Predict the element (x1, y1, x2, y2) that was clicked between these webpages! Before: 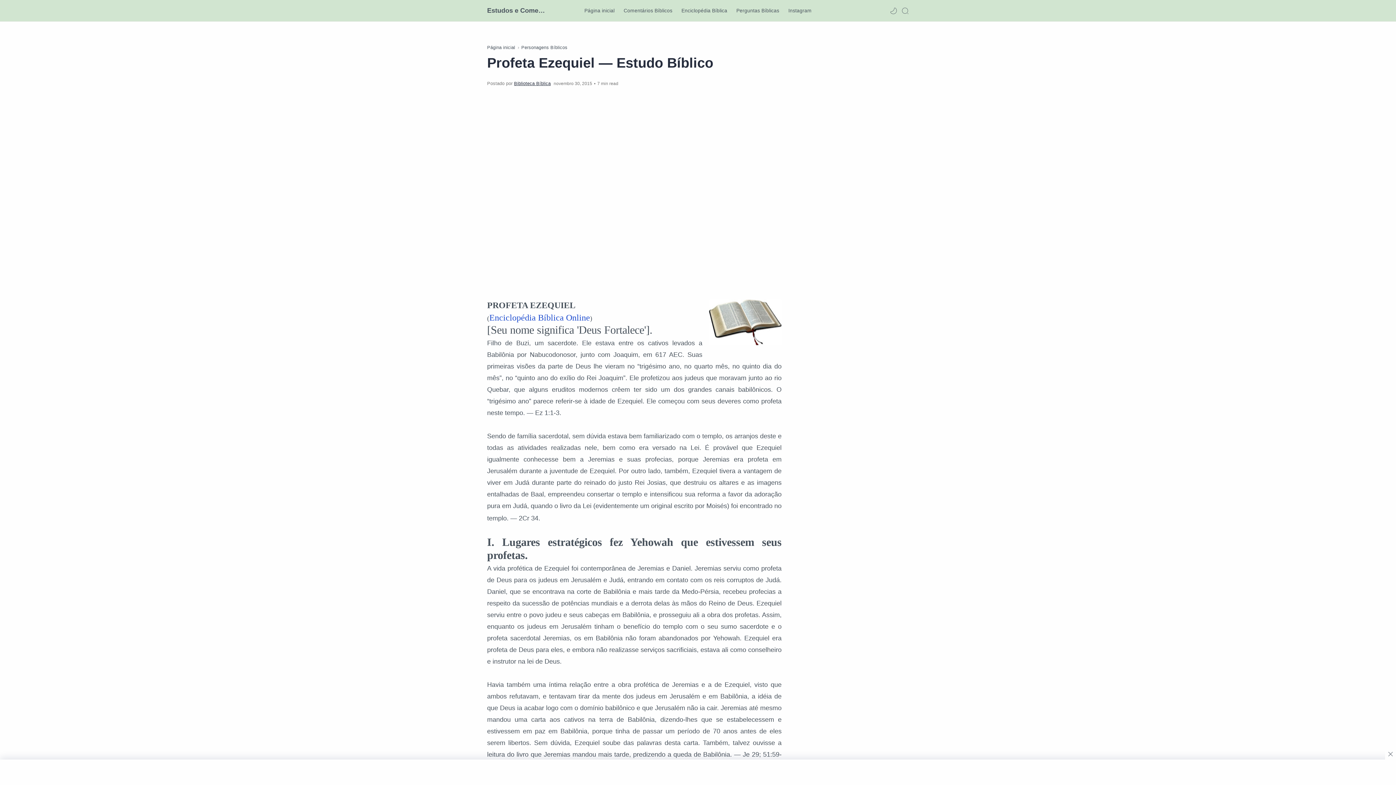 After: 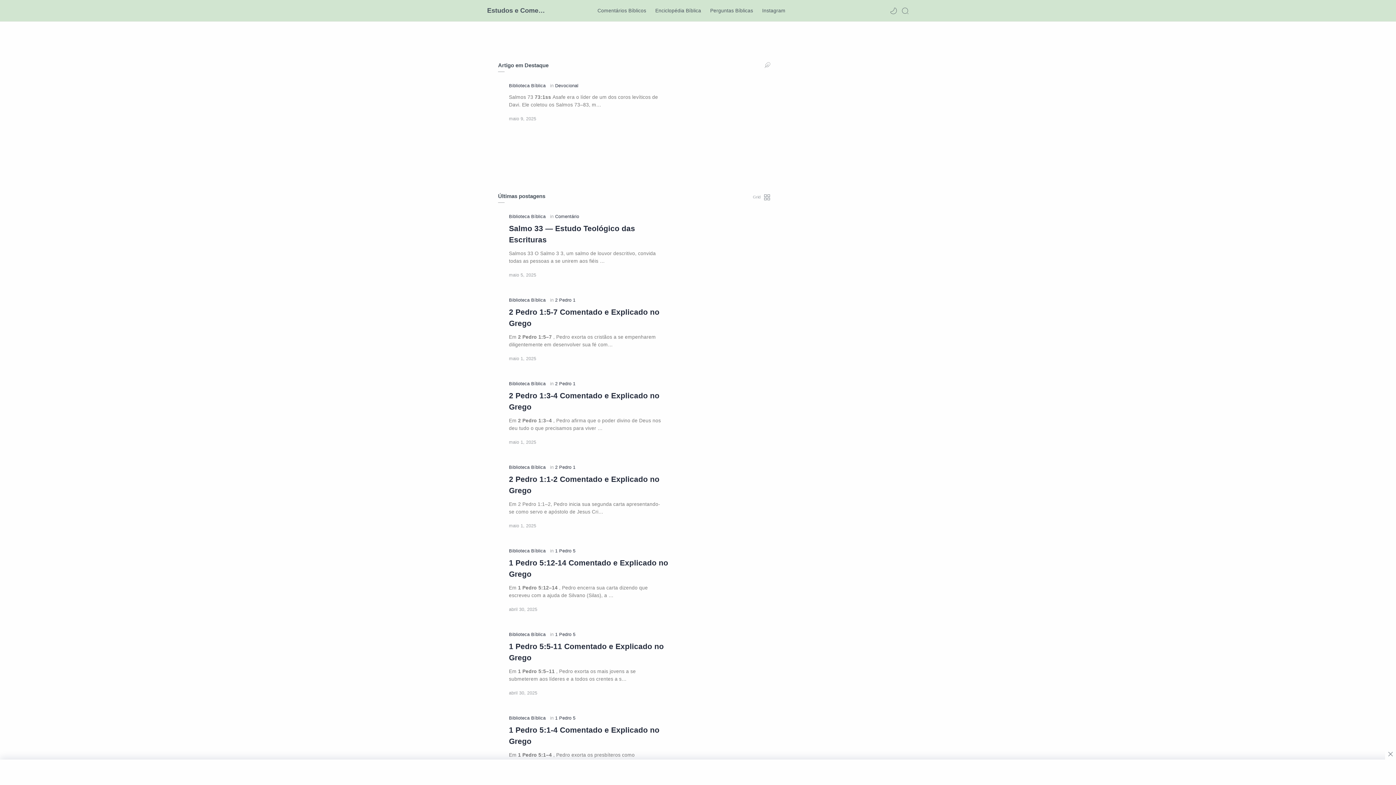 Action: bbox: (584, 0, 614, 21) label: Página inicial